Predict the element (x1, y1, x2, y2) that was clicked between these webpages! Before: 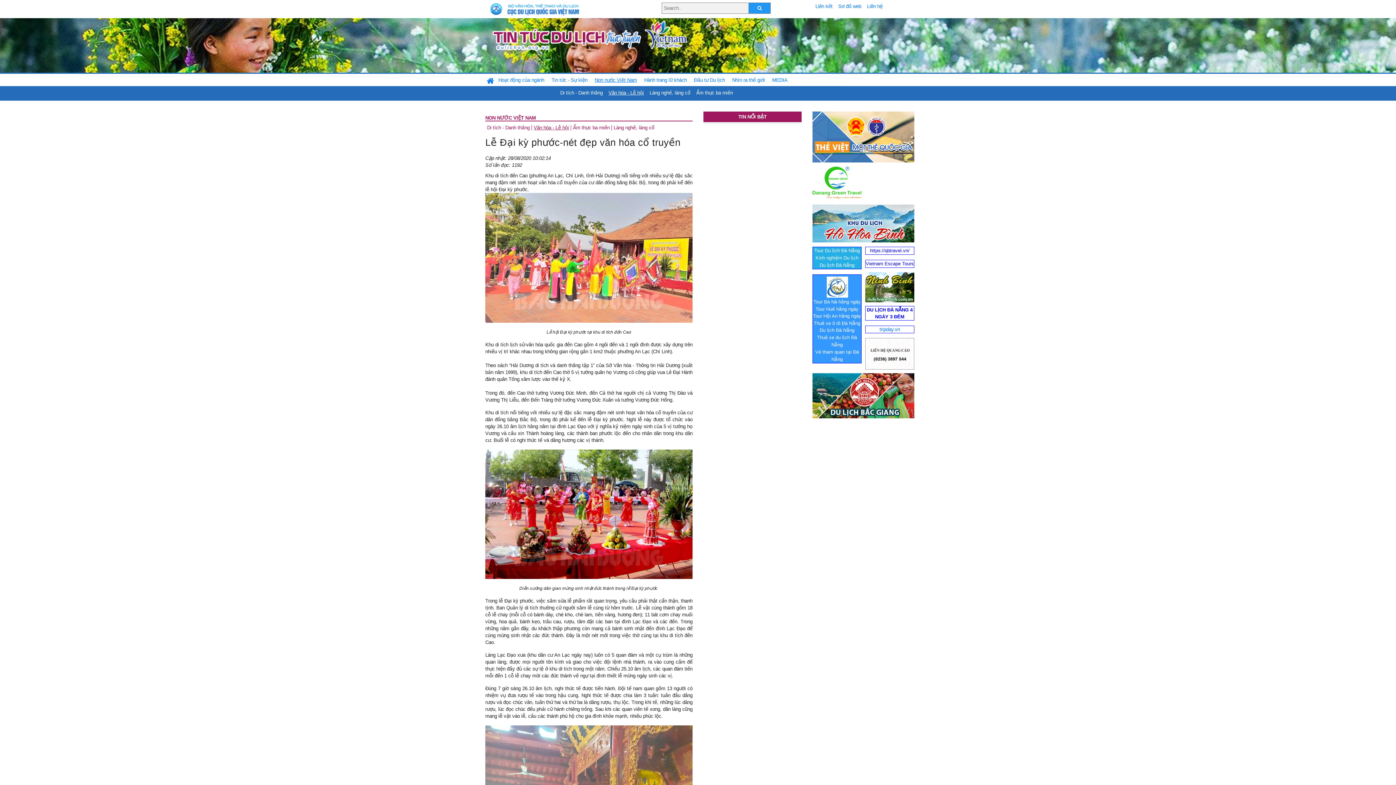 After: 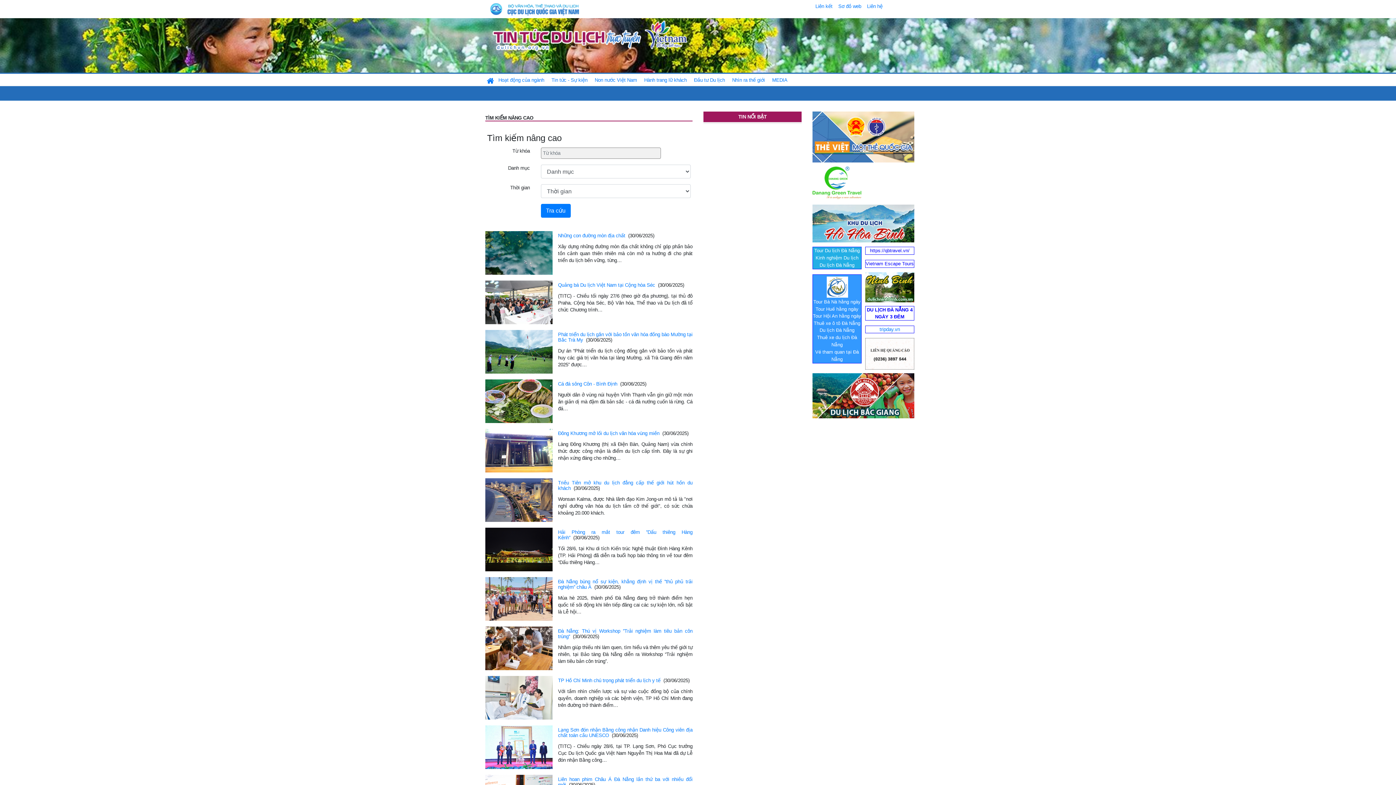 Action: bbox: (749, 2, 770, 13)